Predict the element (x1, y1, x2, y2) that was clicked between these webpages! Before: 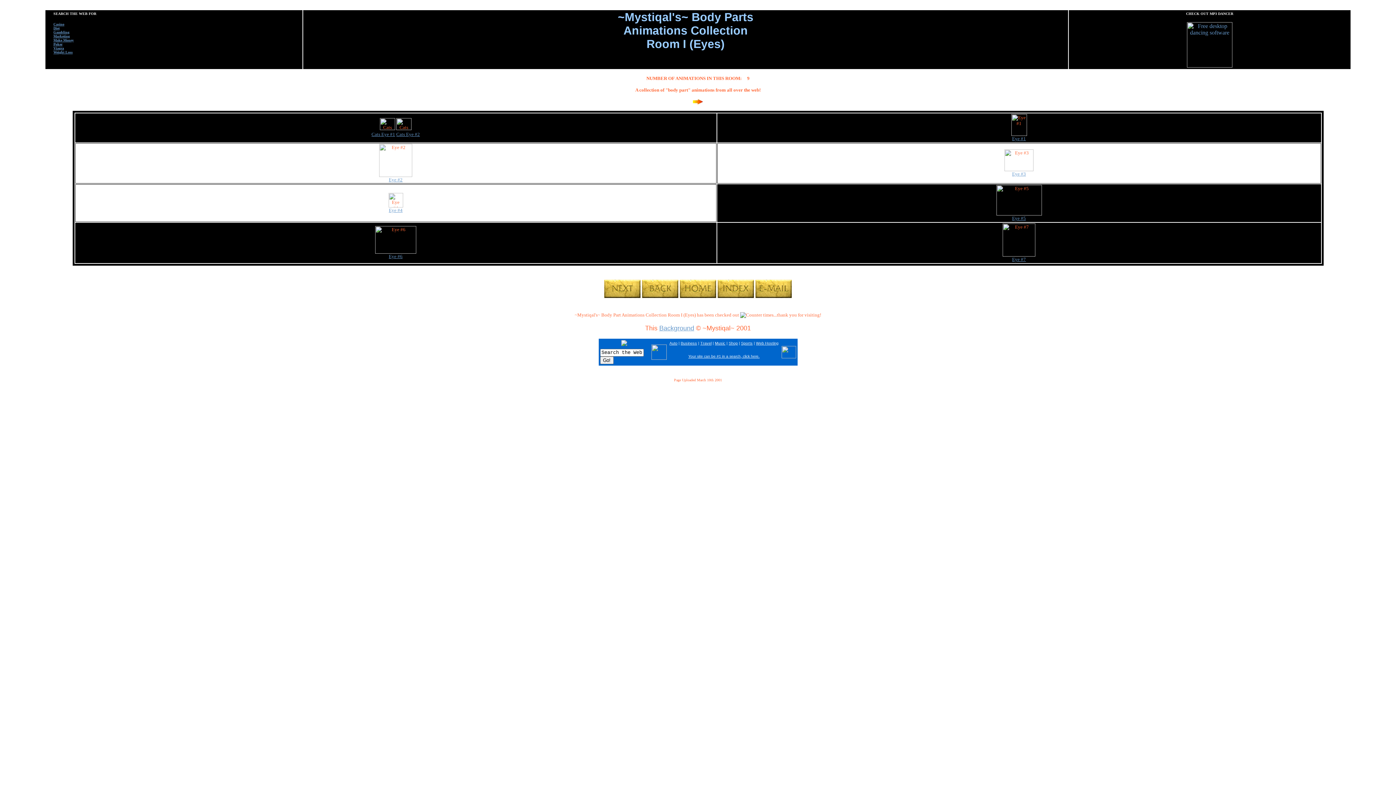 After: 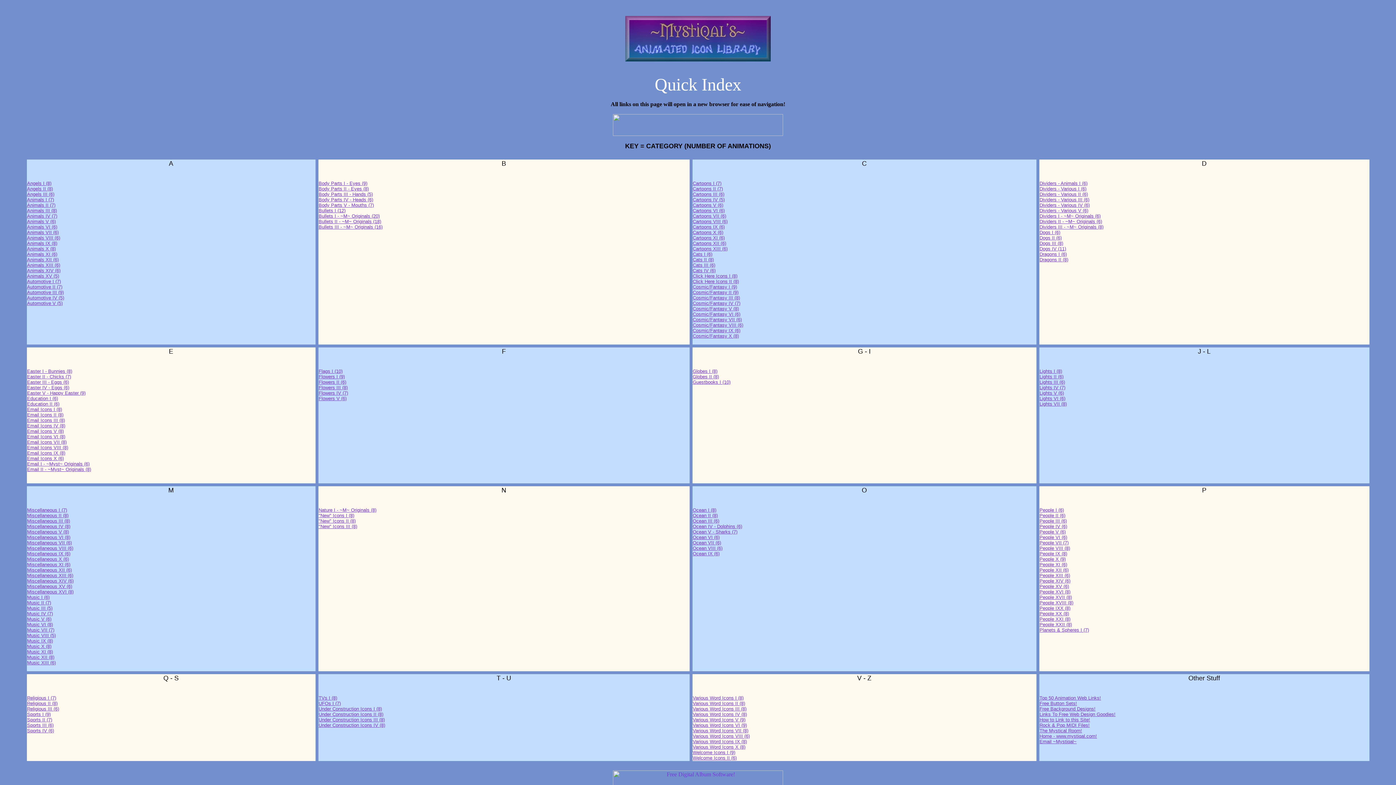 Action: bbox: (717, 293, 754, 299)